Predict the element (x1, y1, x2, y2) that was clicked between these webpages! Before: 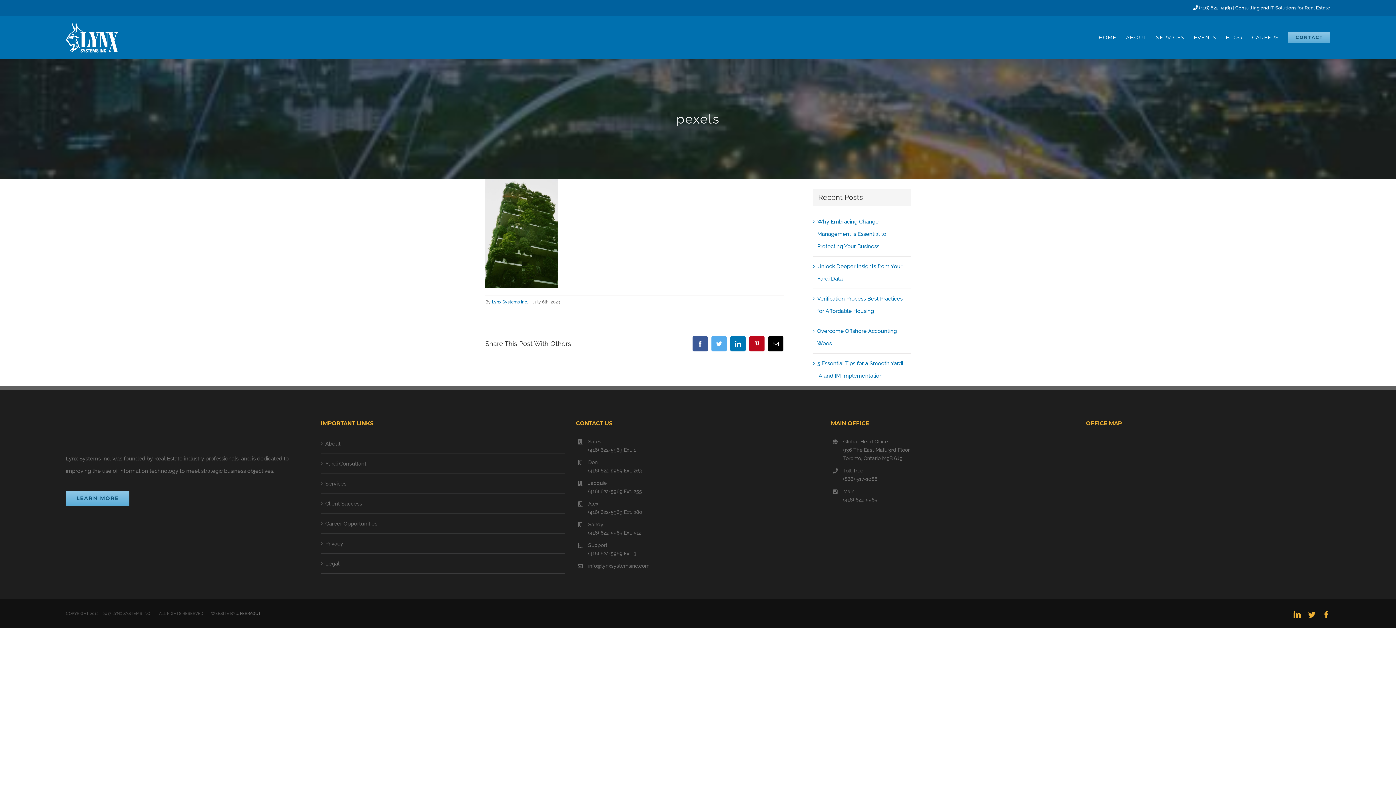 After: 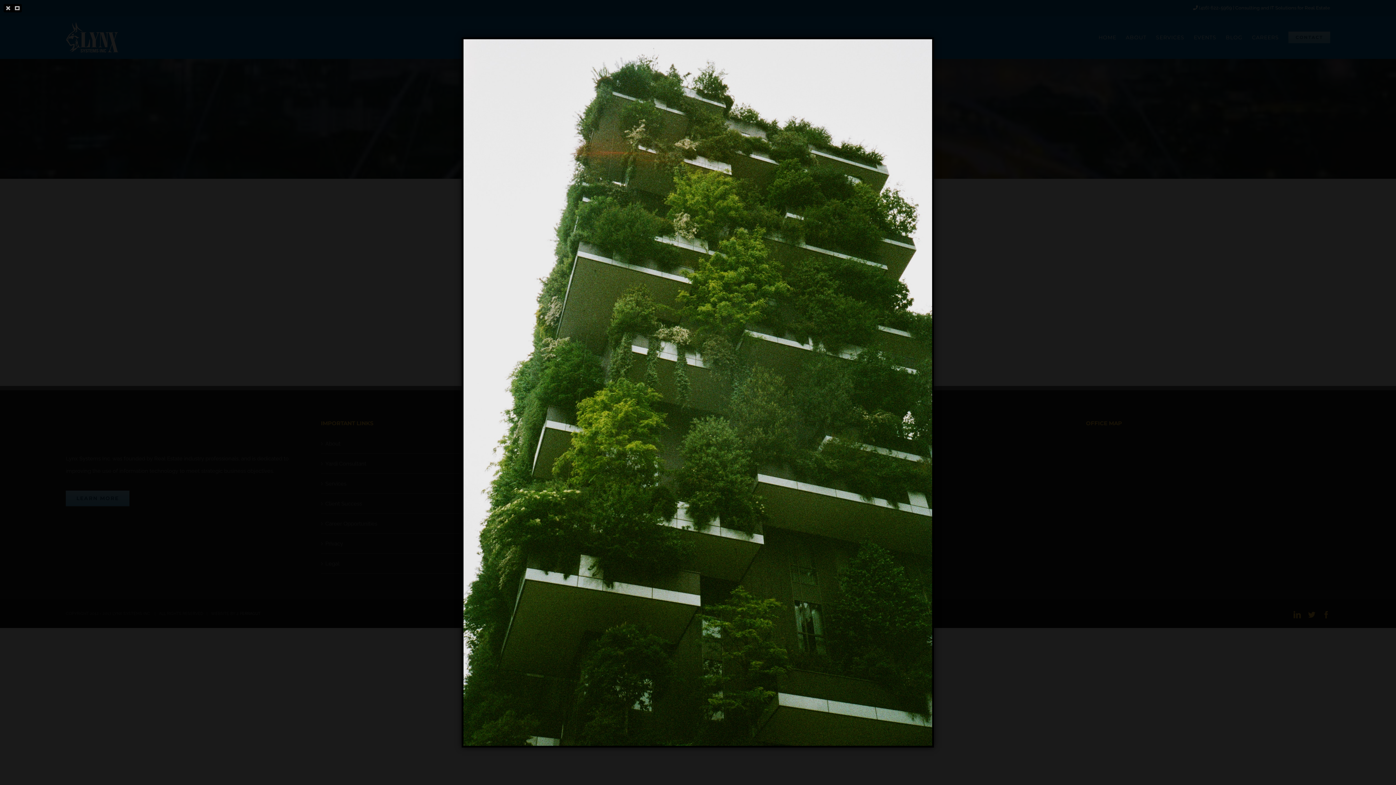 Action: bbox: (485, 181, 557, 188)